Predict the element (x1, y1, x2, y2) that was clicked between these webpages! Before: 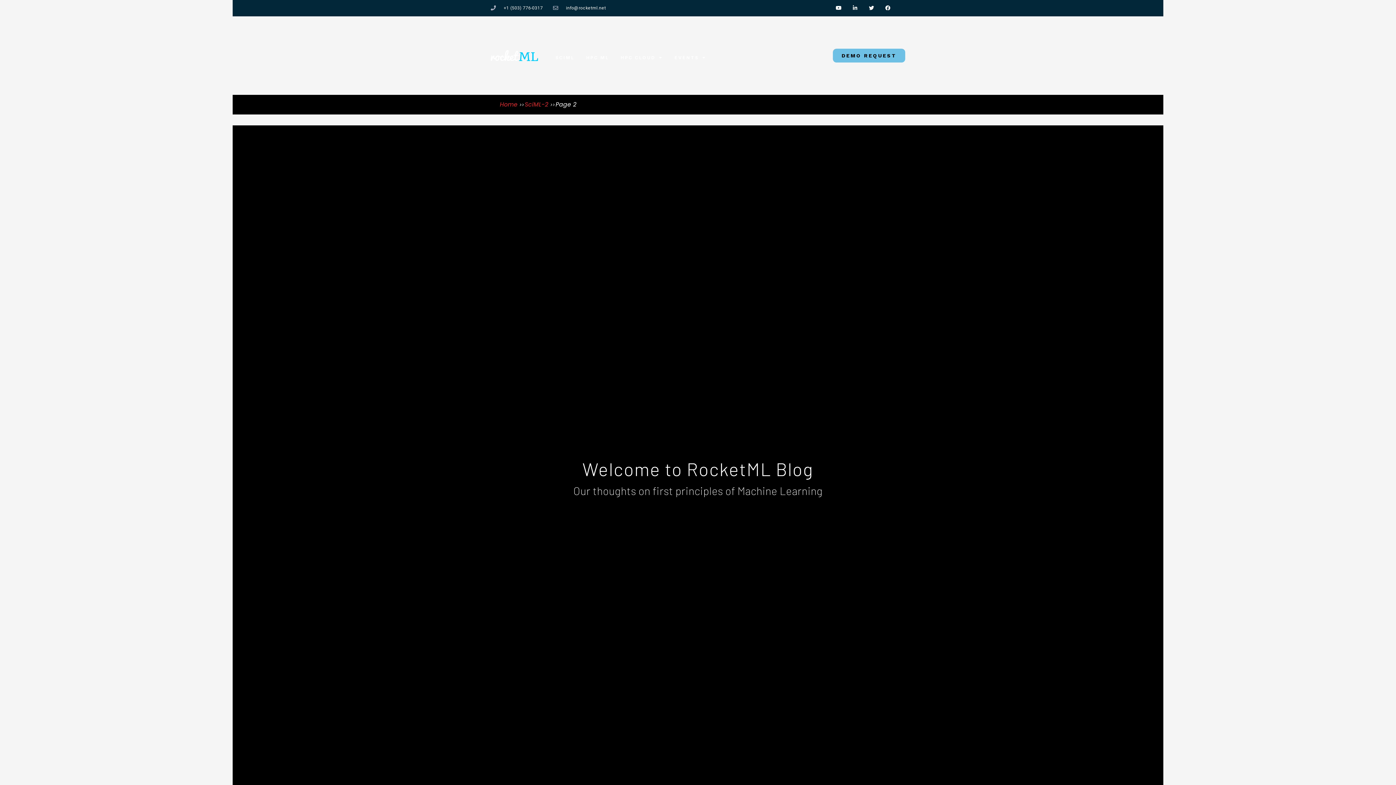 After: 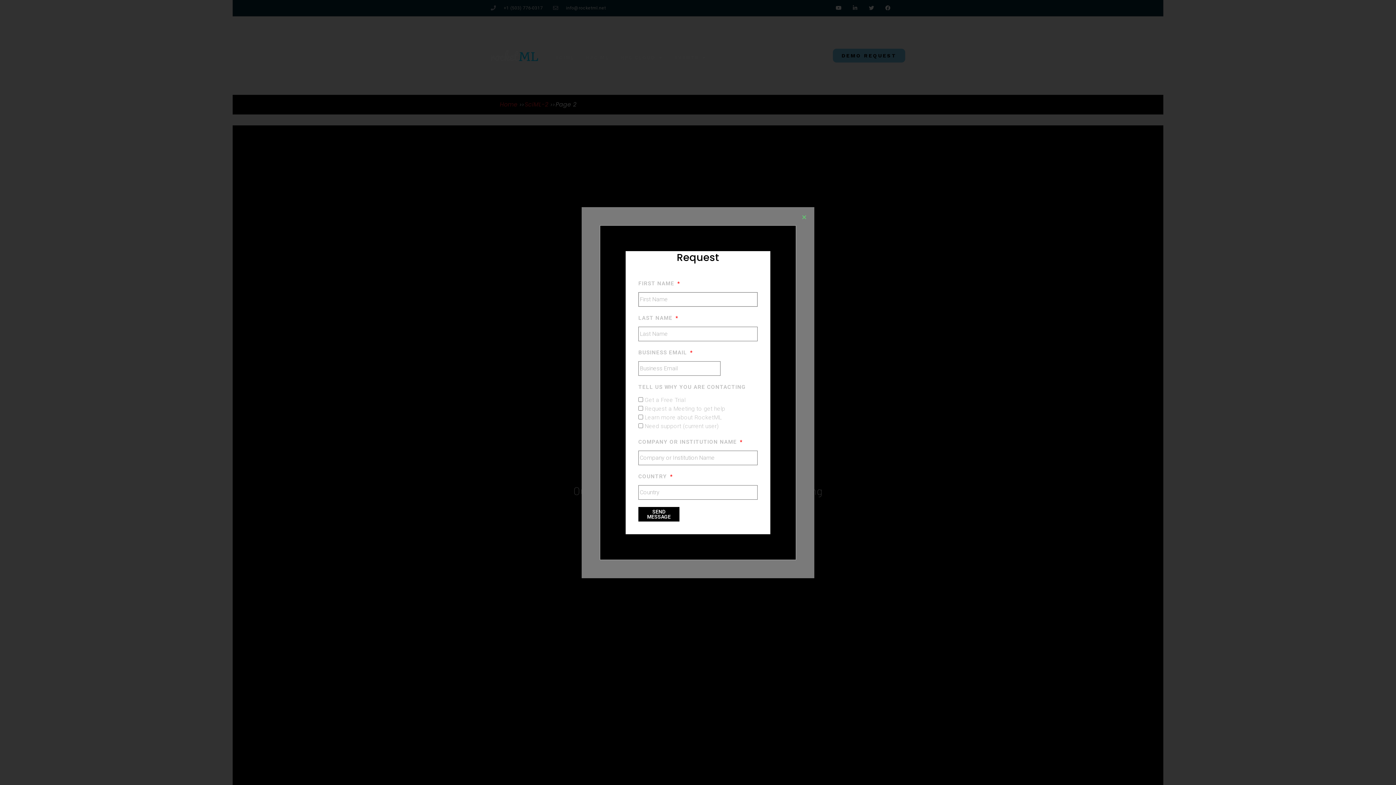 Action: bbox: (833, 48, 905, 62) label: DEMO REQUEST